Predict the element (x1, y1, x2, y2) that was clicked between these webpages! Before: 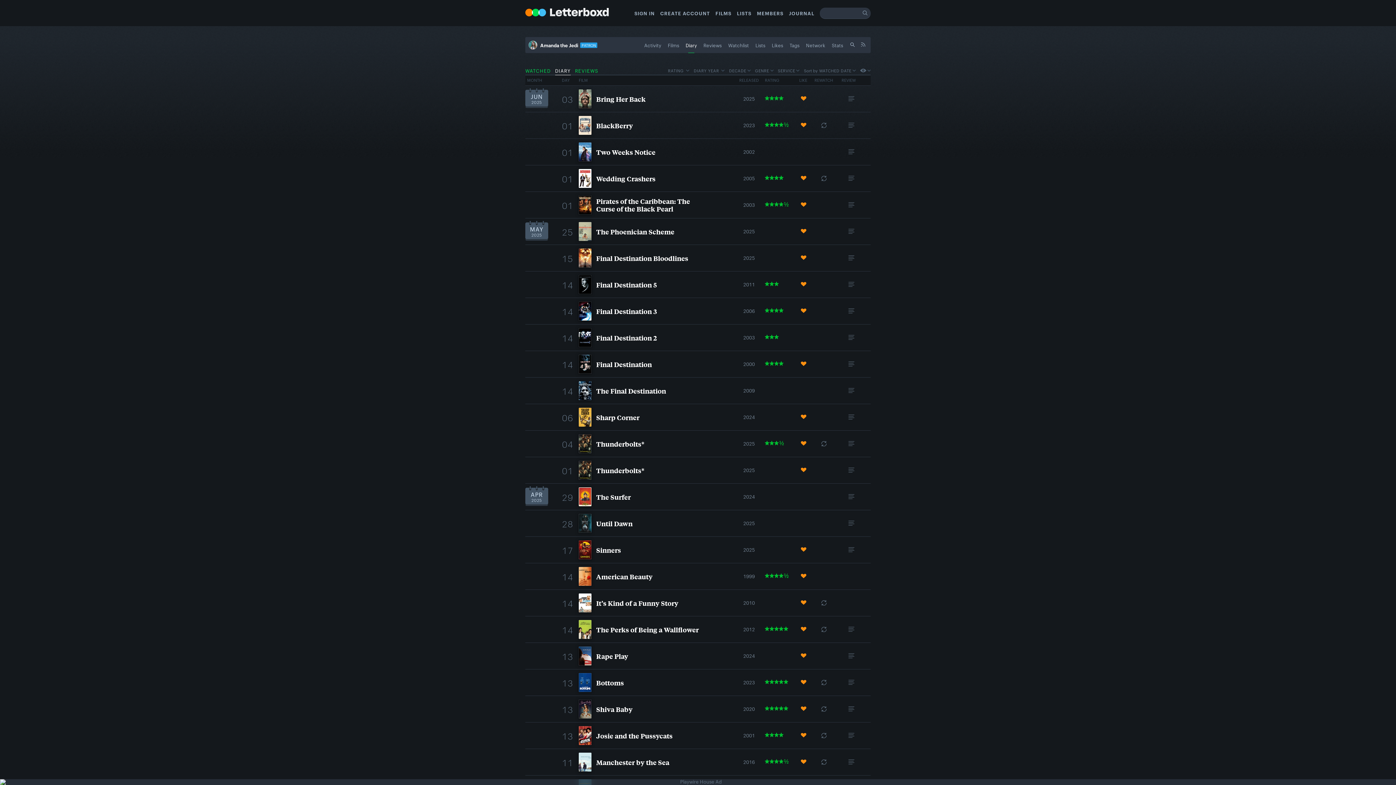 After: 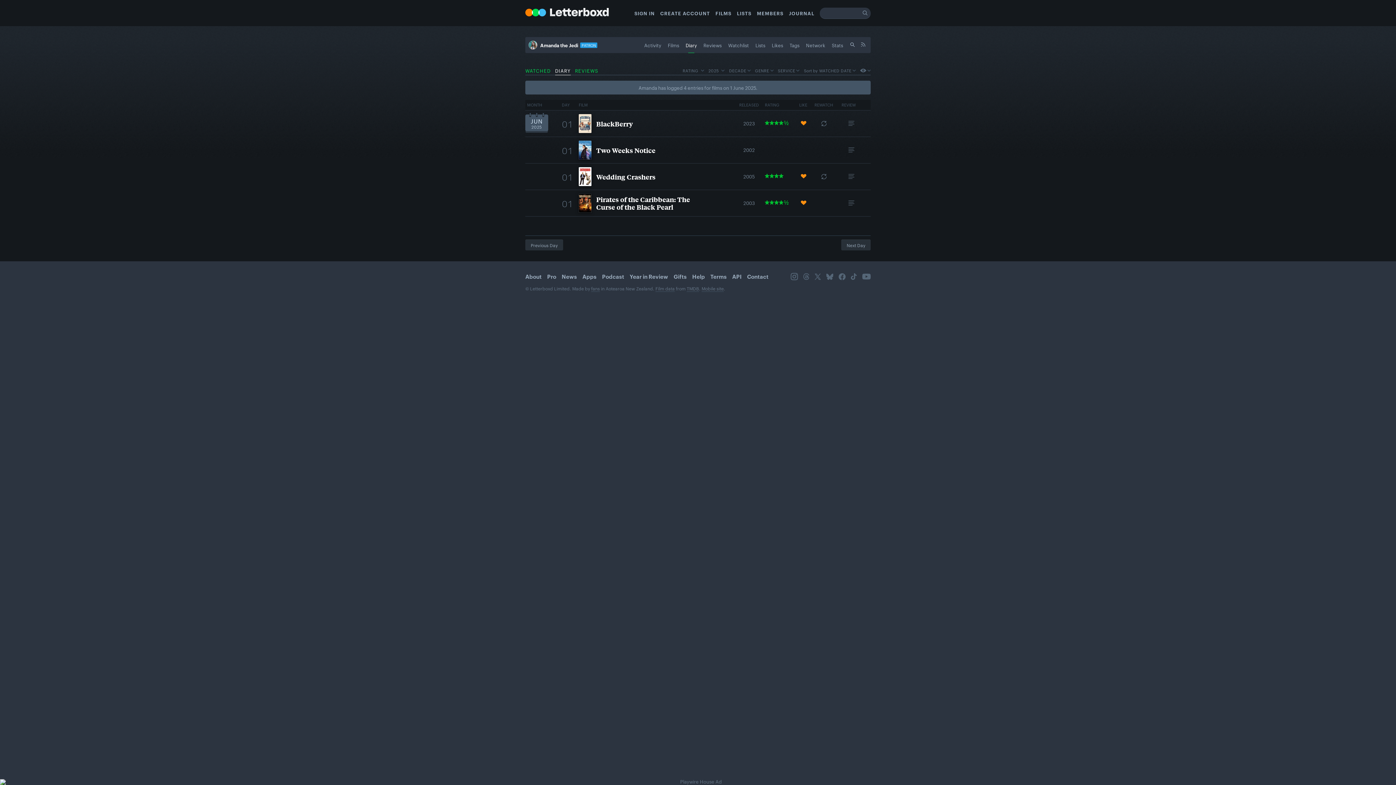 Action: label: 01 bbox: (562, 119, 573, 131)